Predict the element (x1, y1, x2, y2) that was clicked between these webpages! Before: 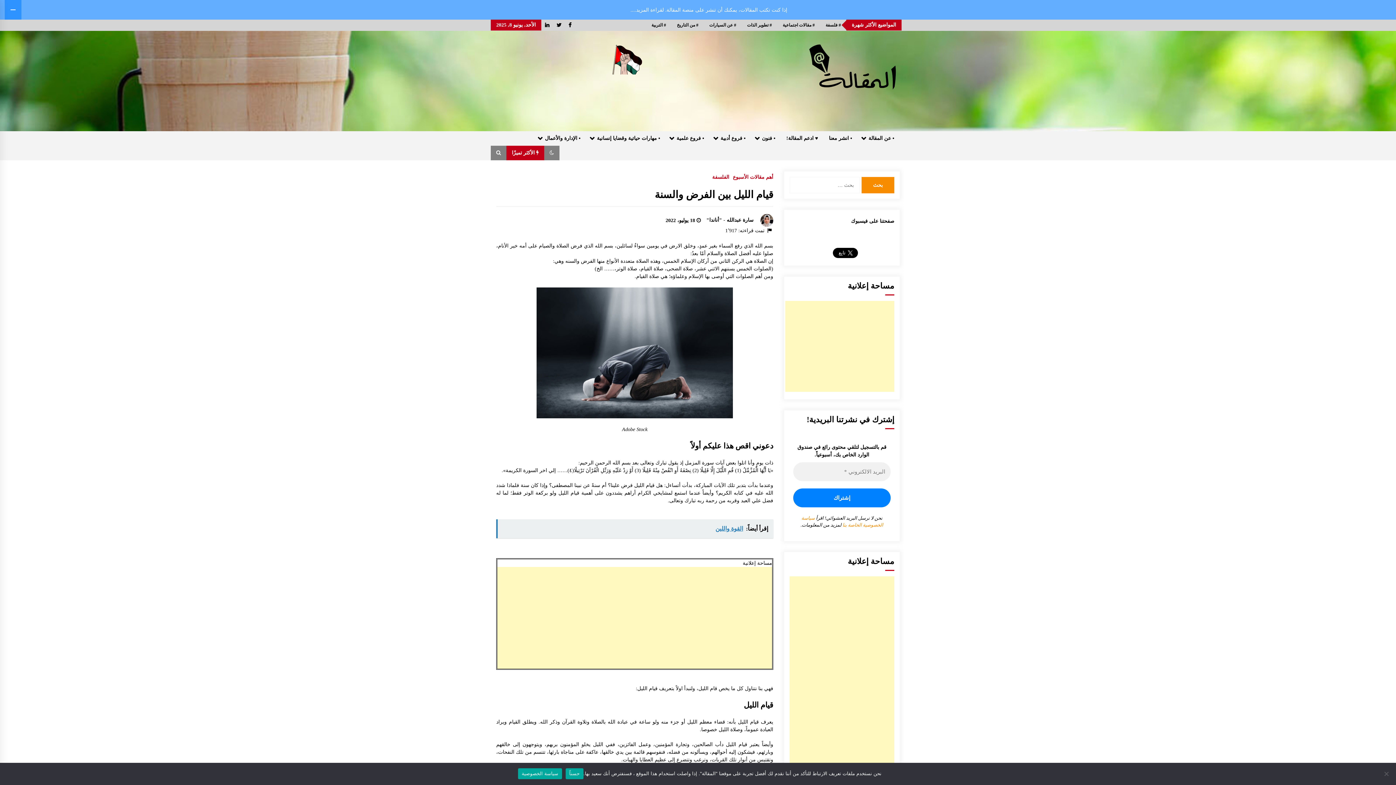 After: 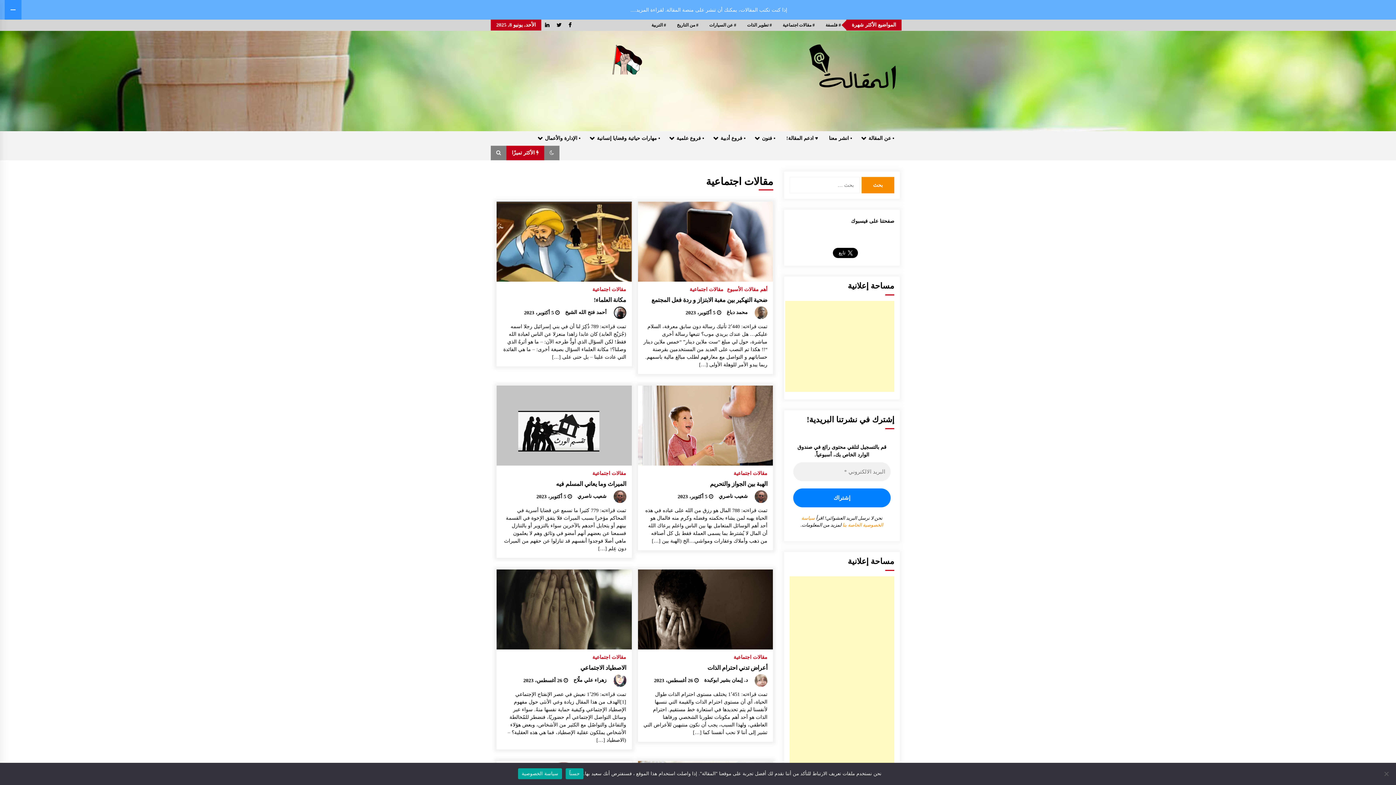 Action: bbox: (777, 19, 820, 30) label: # مقالات اجتماعية